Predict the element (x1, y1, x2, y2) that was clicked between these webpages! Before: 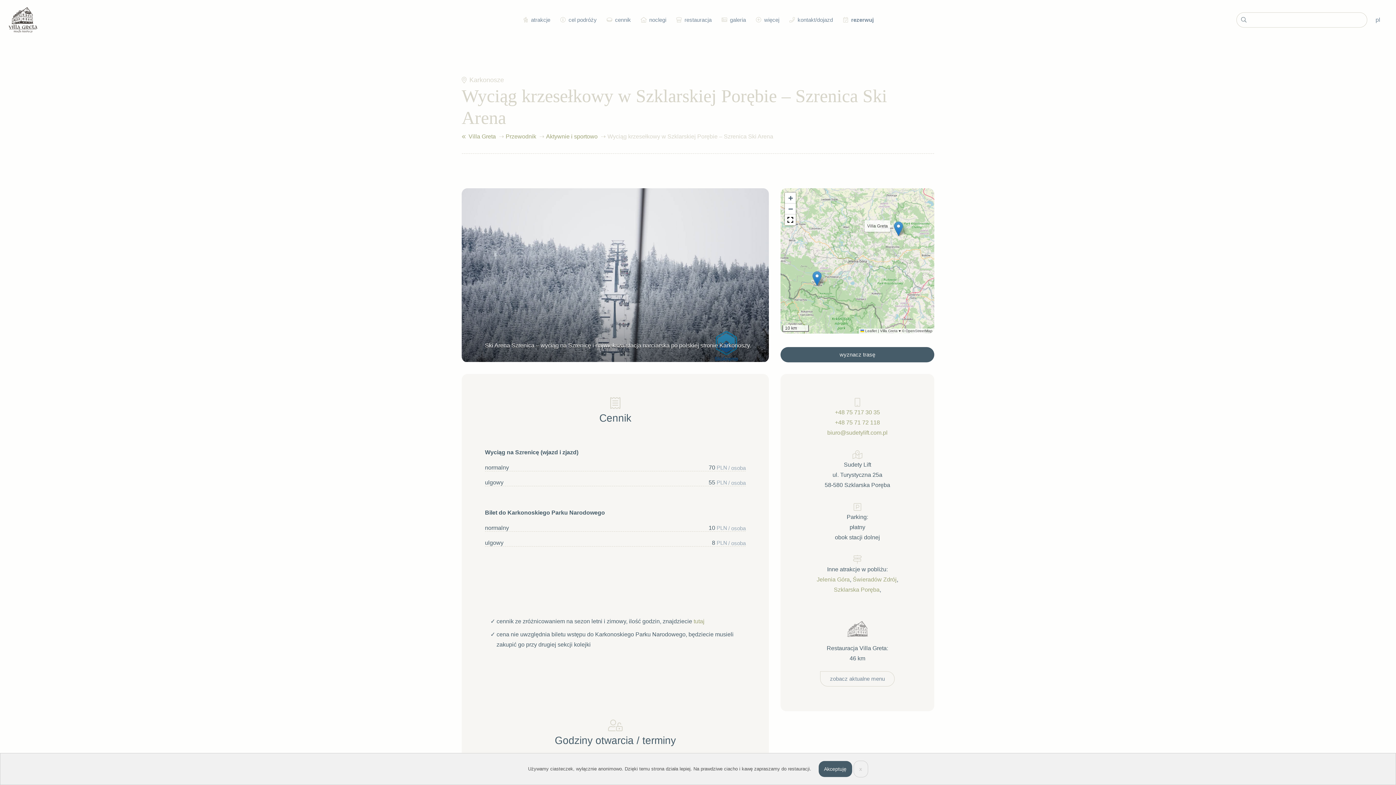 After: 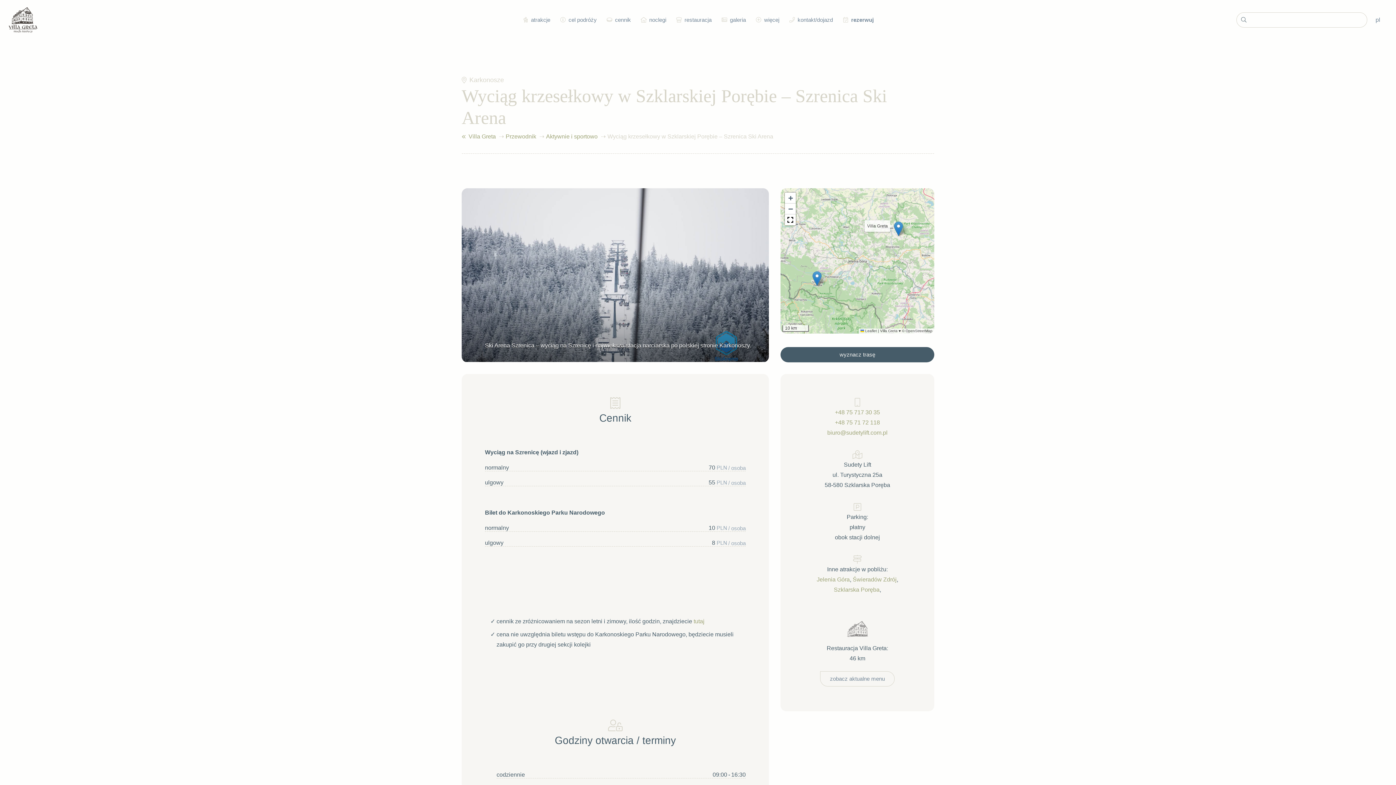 Action: bbox: (853, 761, 868, 777) label: x